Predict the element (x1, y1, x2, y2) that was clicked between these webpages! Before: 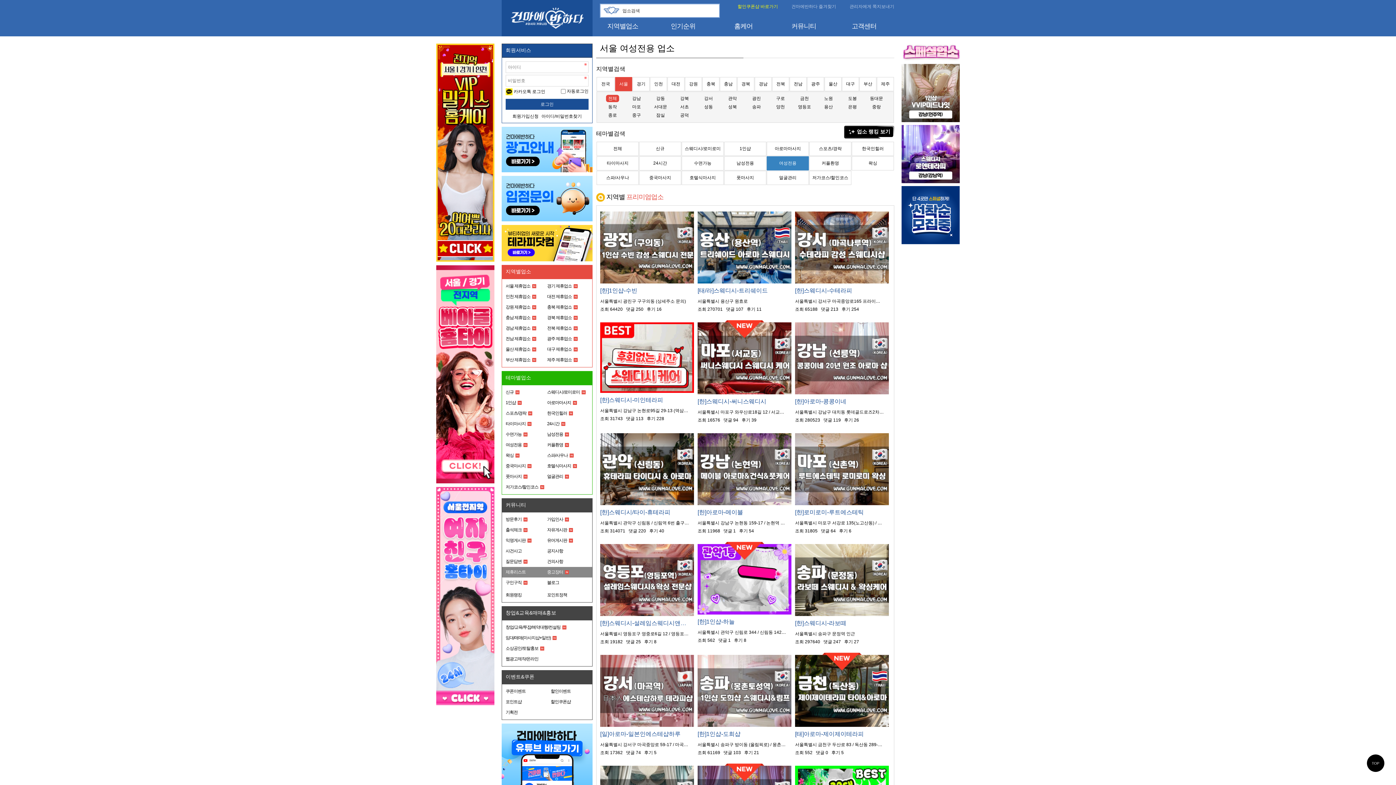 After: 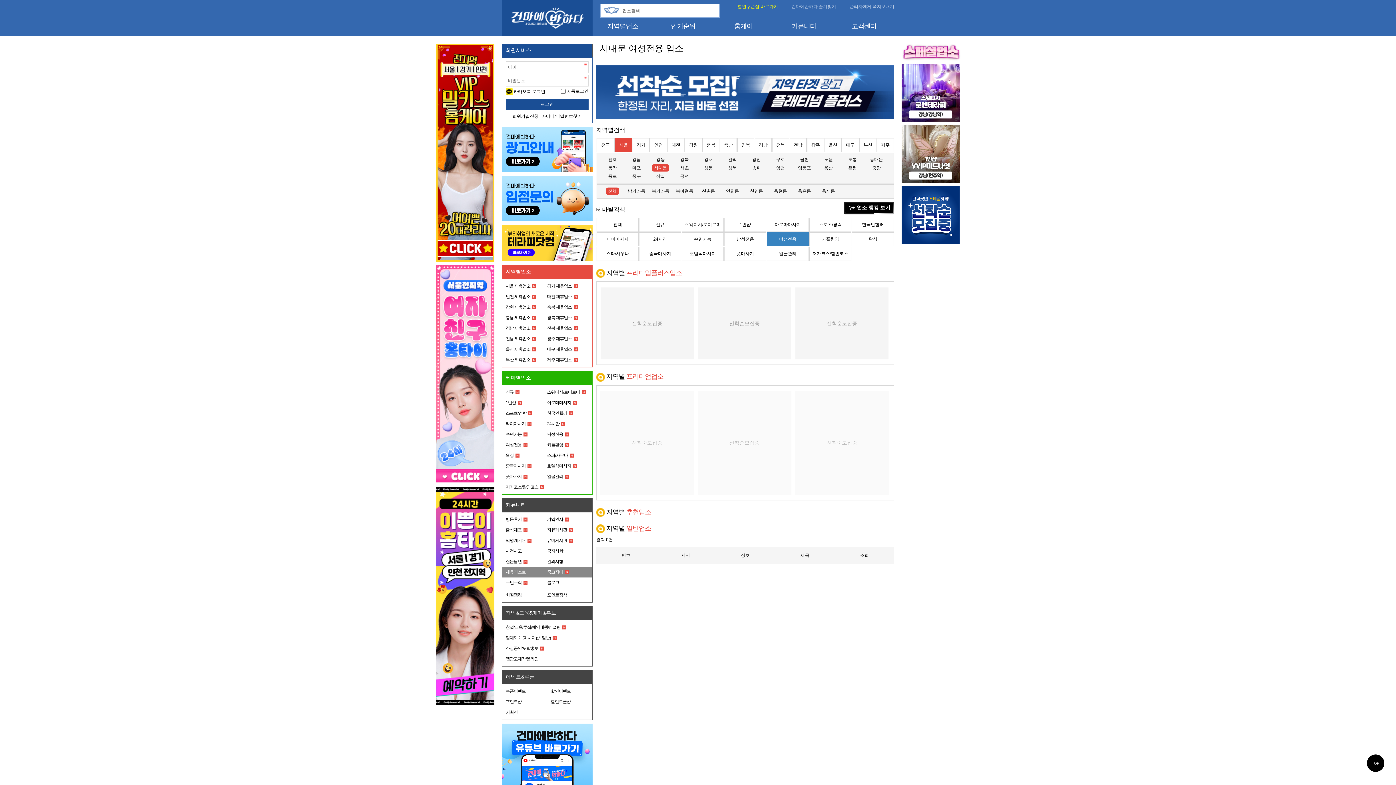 Action: bbox: (654, 104, 667, 109) label: 서대문